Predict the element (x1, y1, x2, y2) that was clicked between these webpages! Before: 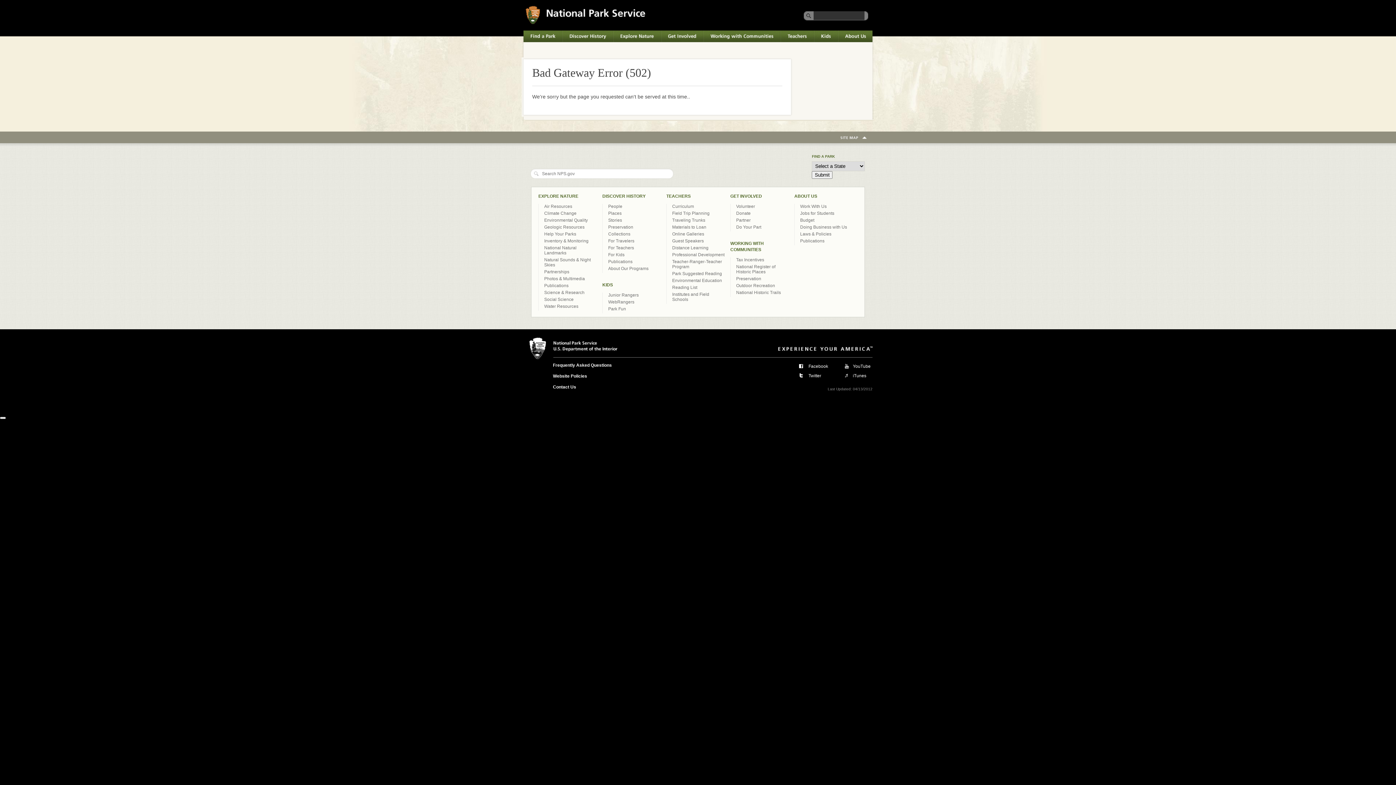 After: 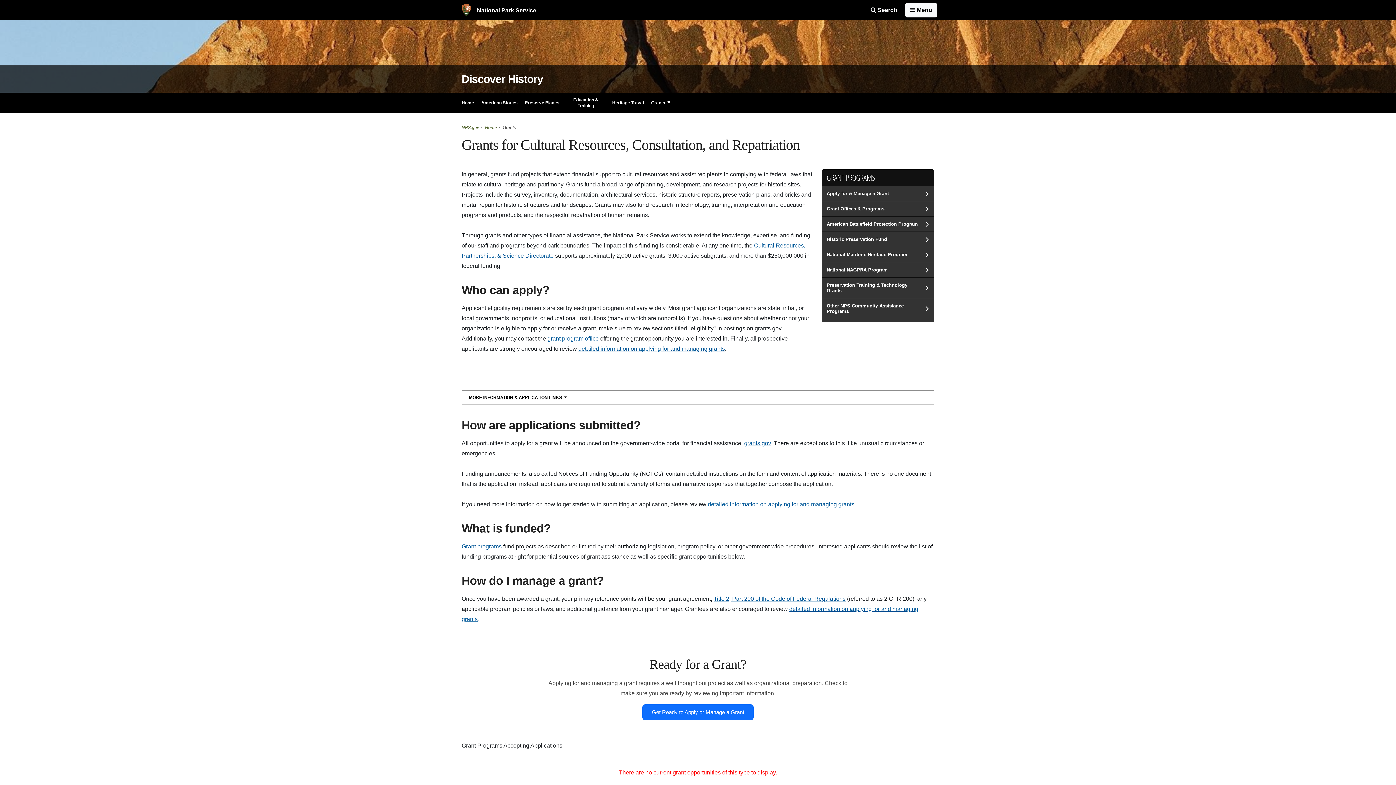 Action: label: Preservation bbox: (736, 276, 761, 281)